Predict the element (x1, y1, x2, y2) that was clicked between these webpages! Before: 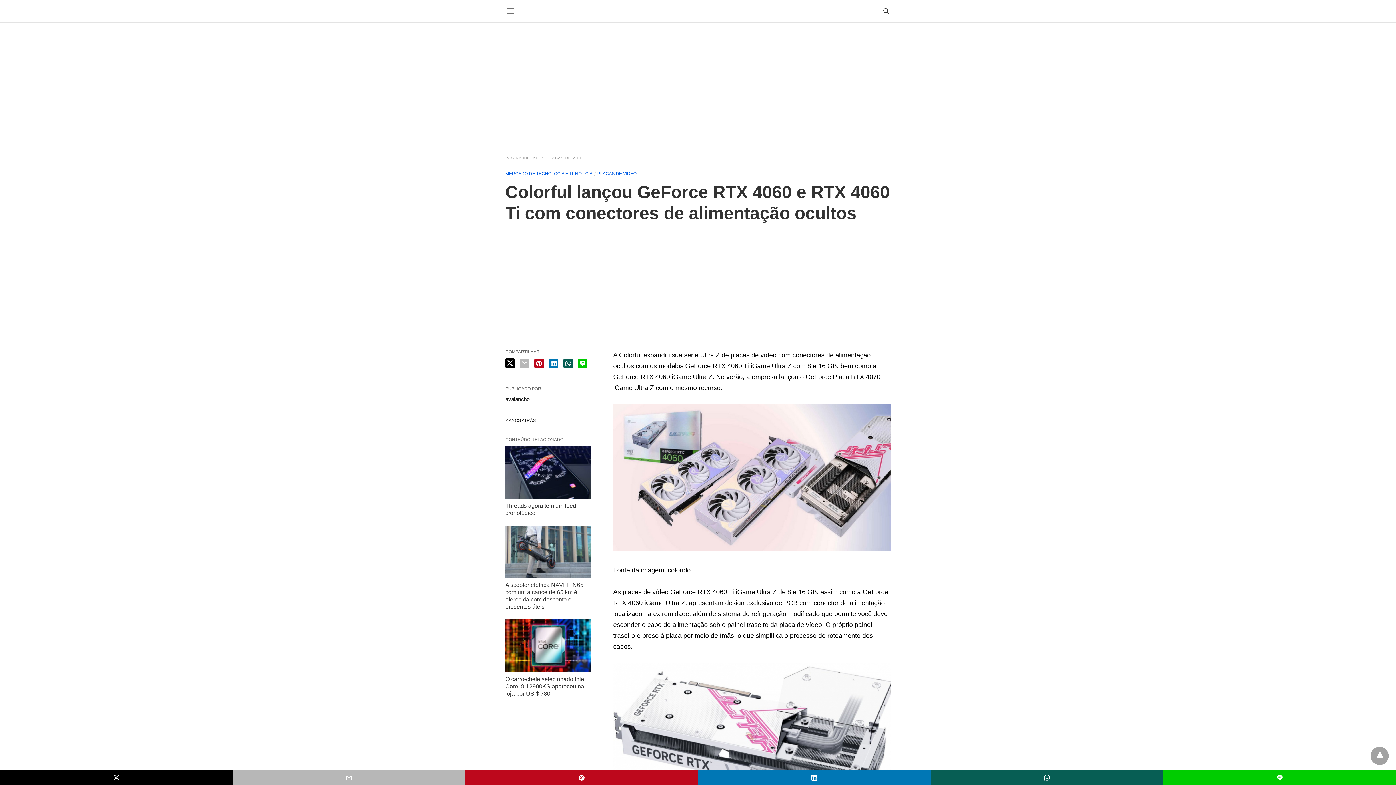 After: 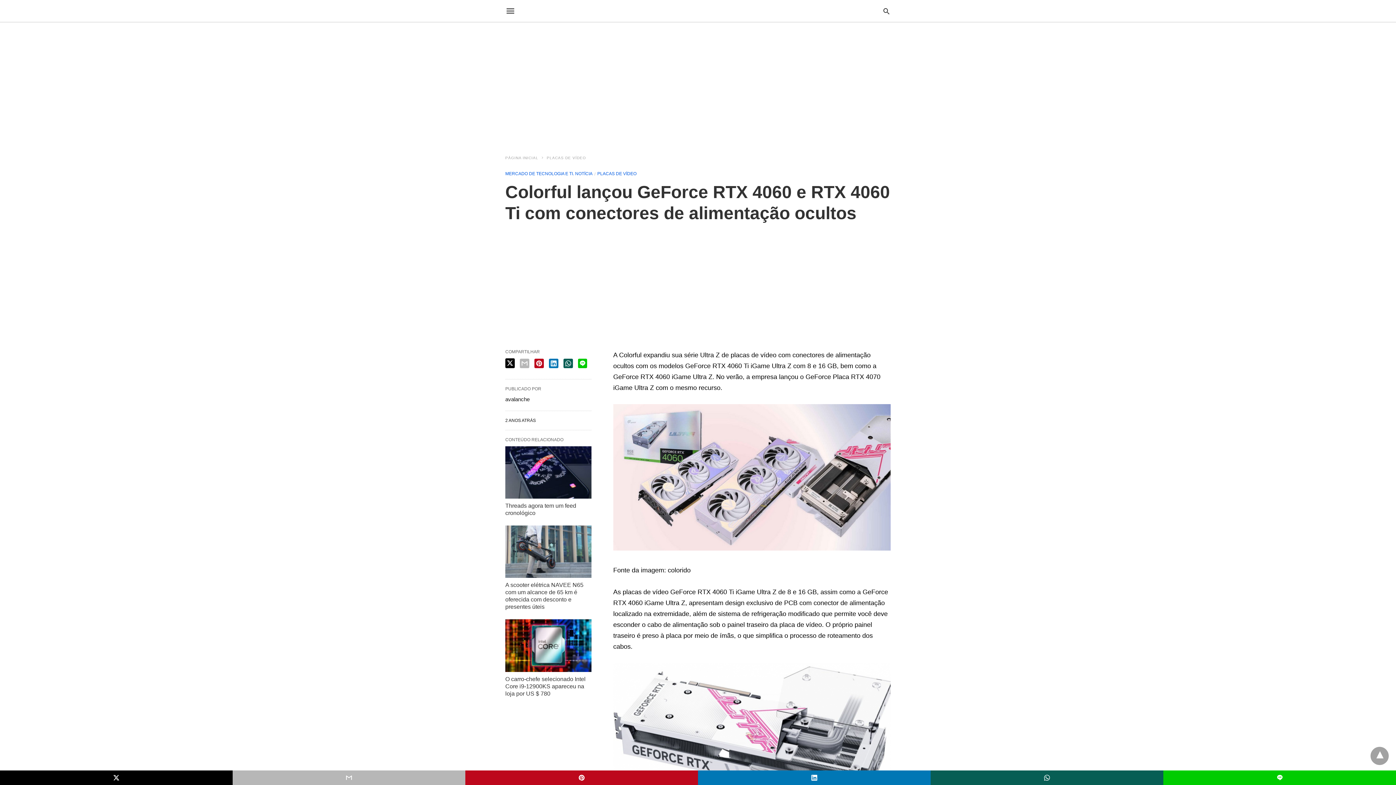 Action: bbox: (0, 770, 232, 785)